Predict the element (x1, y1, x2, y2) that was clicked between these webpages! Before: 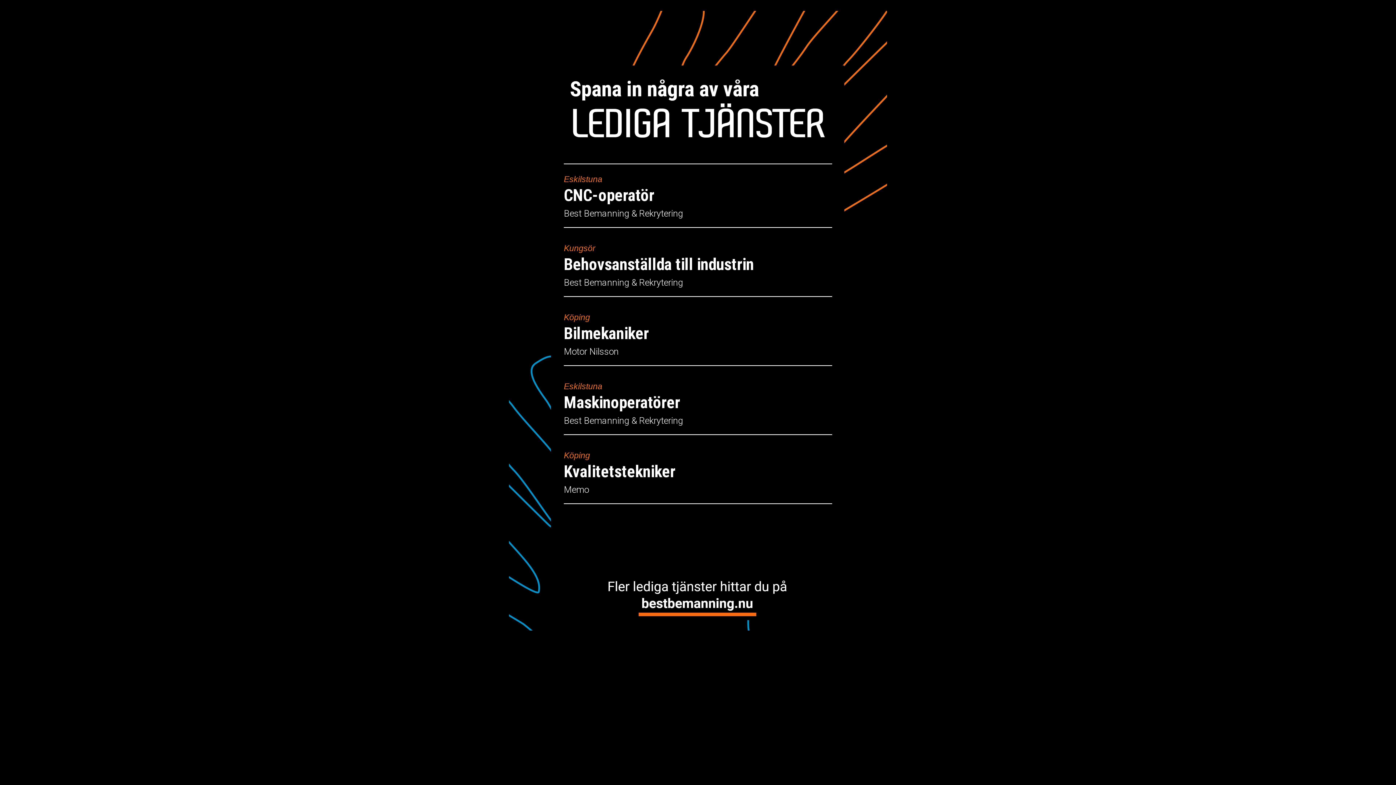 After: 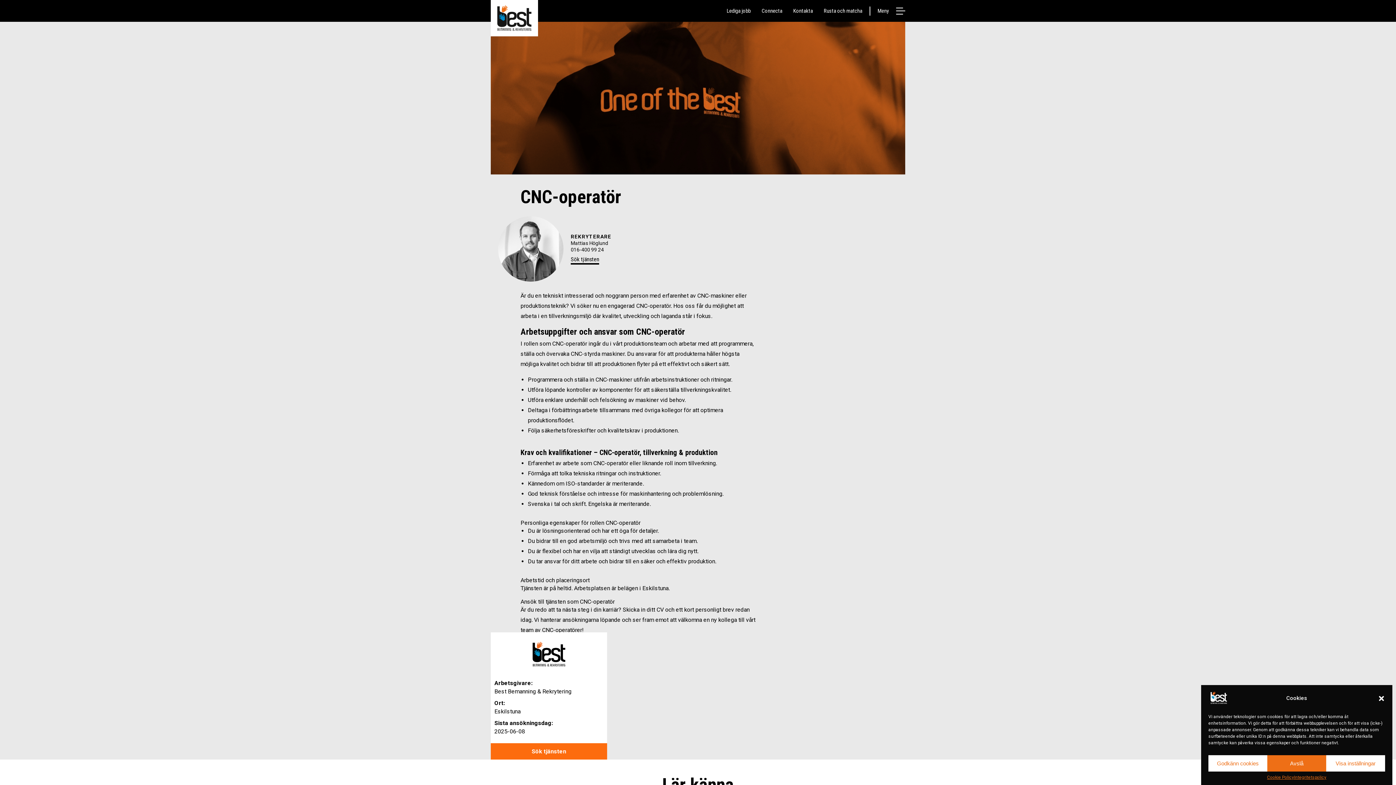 Action: label: Eskilstuna
CNC-operatör
Best Bemanning & Rekrytering bbox: (564, 169, 832, 228)